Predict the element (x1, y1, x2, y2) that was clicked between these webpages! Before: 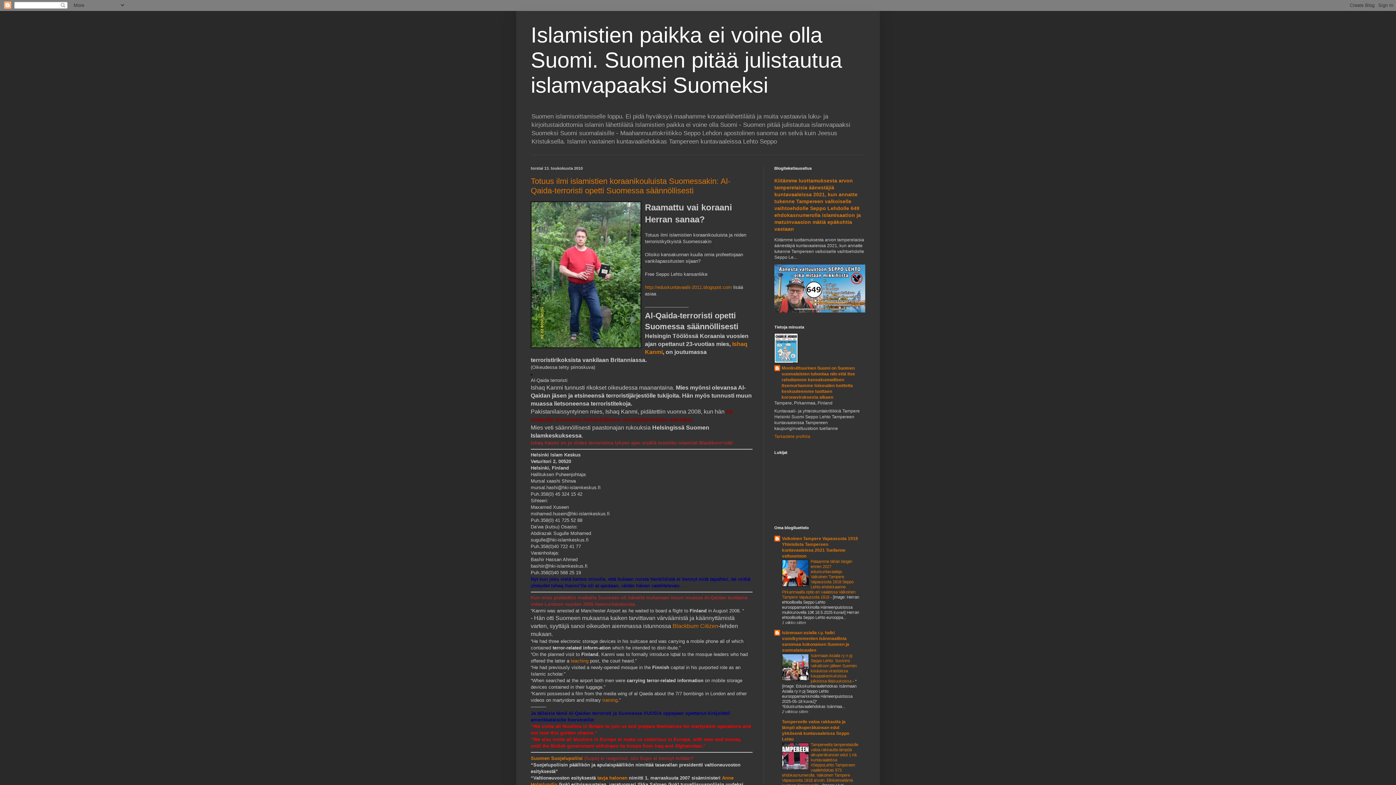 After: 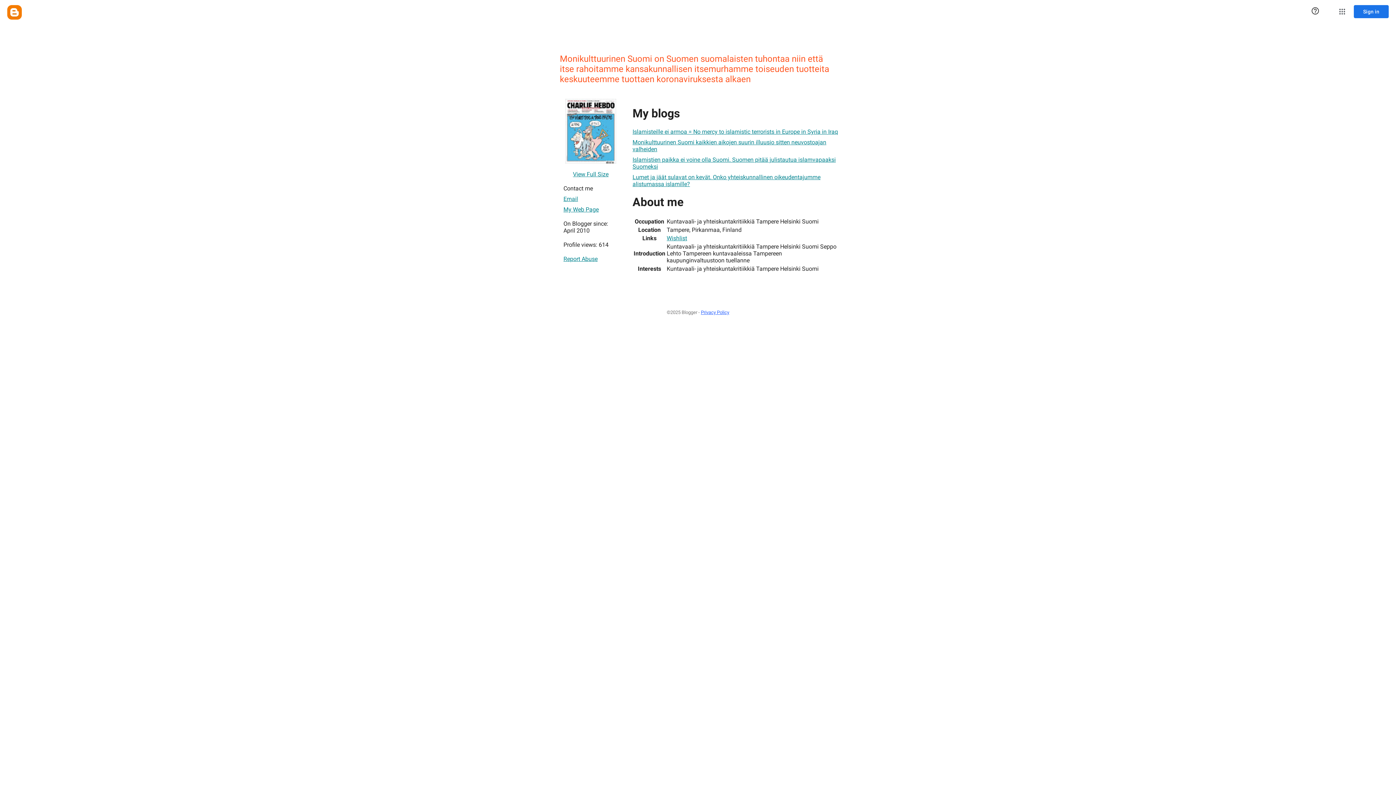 Action: bbox: (774, 365, 865, 400) label: Monikulttuurinen Suomi on Suomen suomalaisten tuhontaa niin että itse rahoitamme kansakunnallisen itsemurhamme toiseuden tuotteita keskuuteemme tuottaen koronaviruksesta alkaen